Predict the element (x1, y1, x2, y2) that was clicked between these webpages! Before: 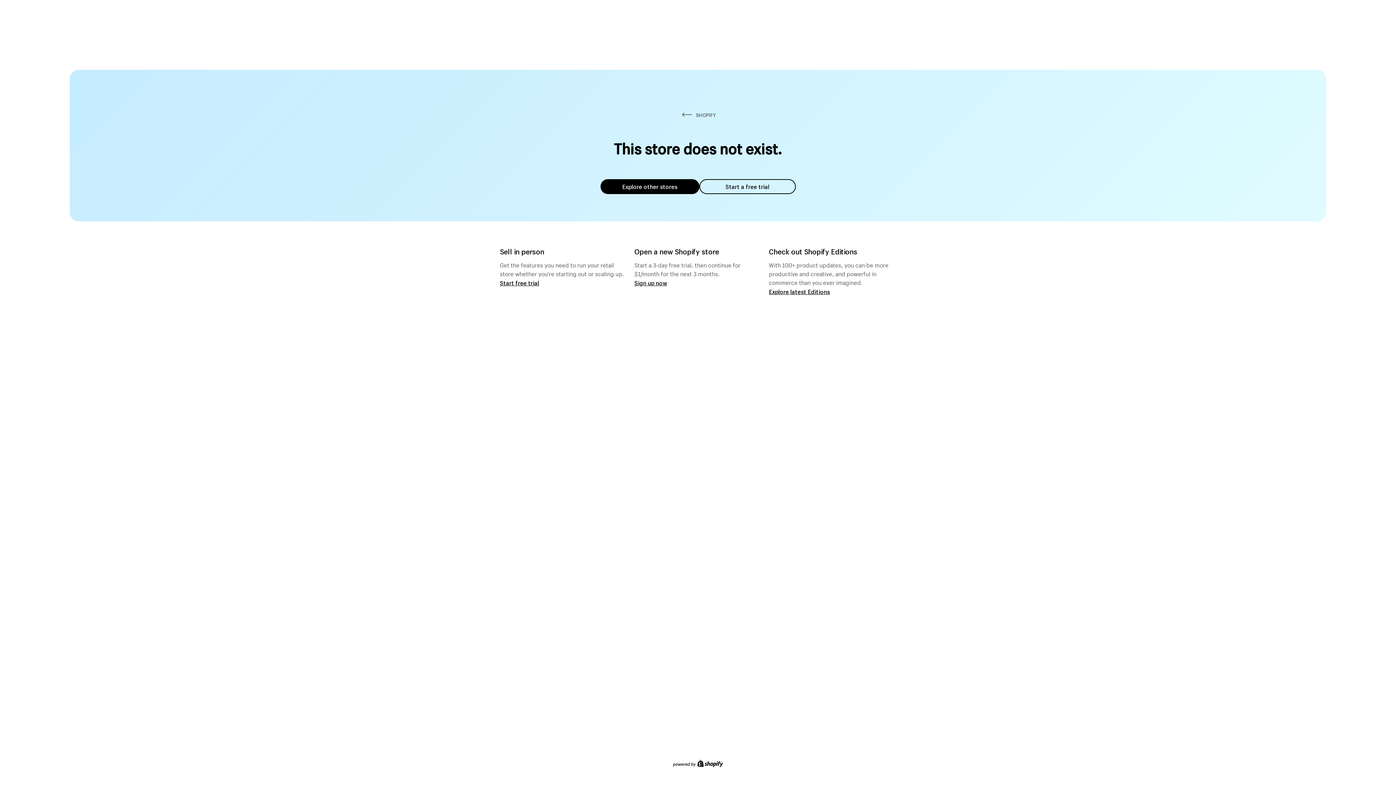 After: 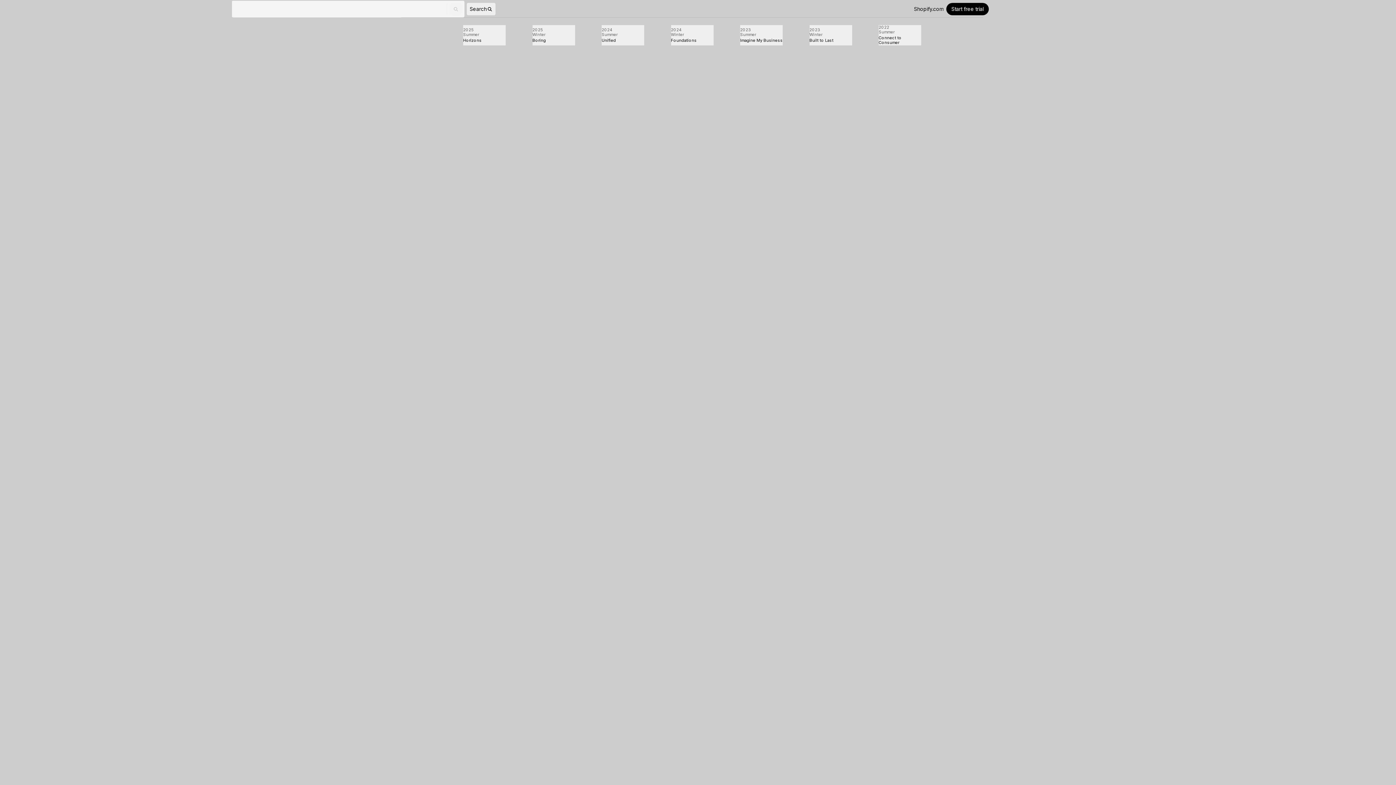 Action: bbox: (769, 287, 830, 295) label: Explore latest Editions